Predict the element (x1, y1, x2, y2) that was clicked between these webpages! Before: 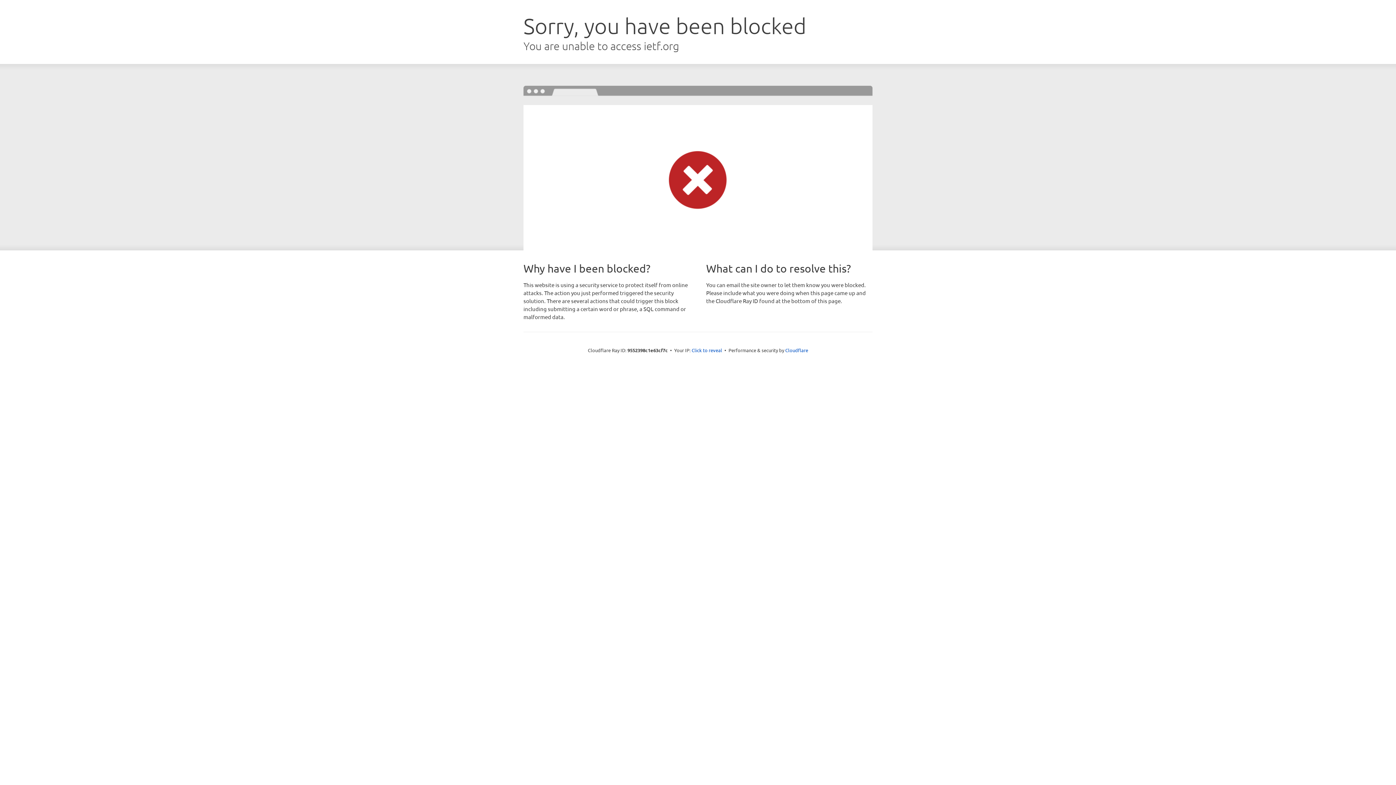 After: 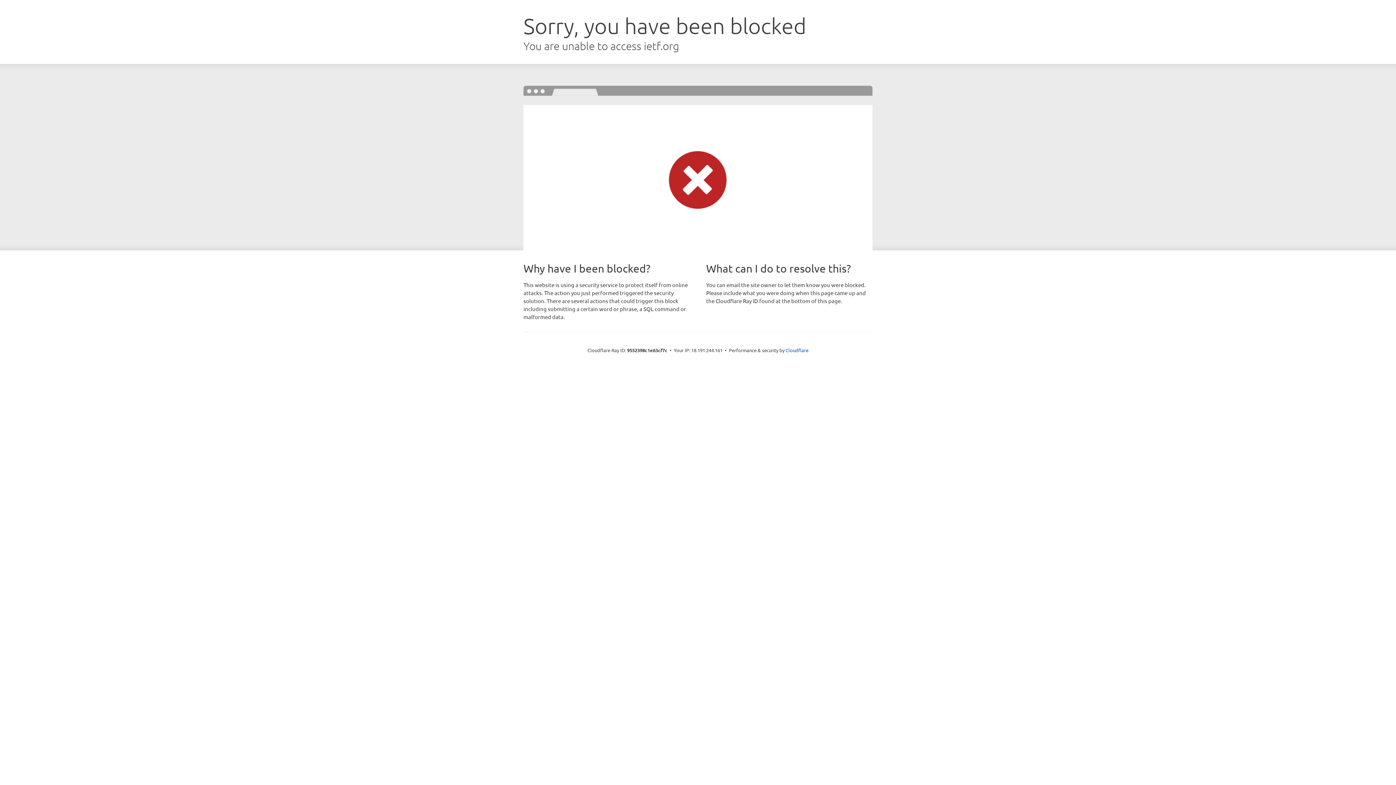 Action: bbox: (691, 346, 722, 353) label: Click to reveal